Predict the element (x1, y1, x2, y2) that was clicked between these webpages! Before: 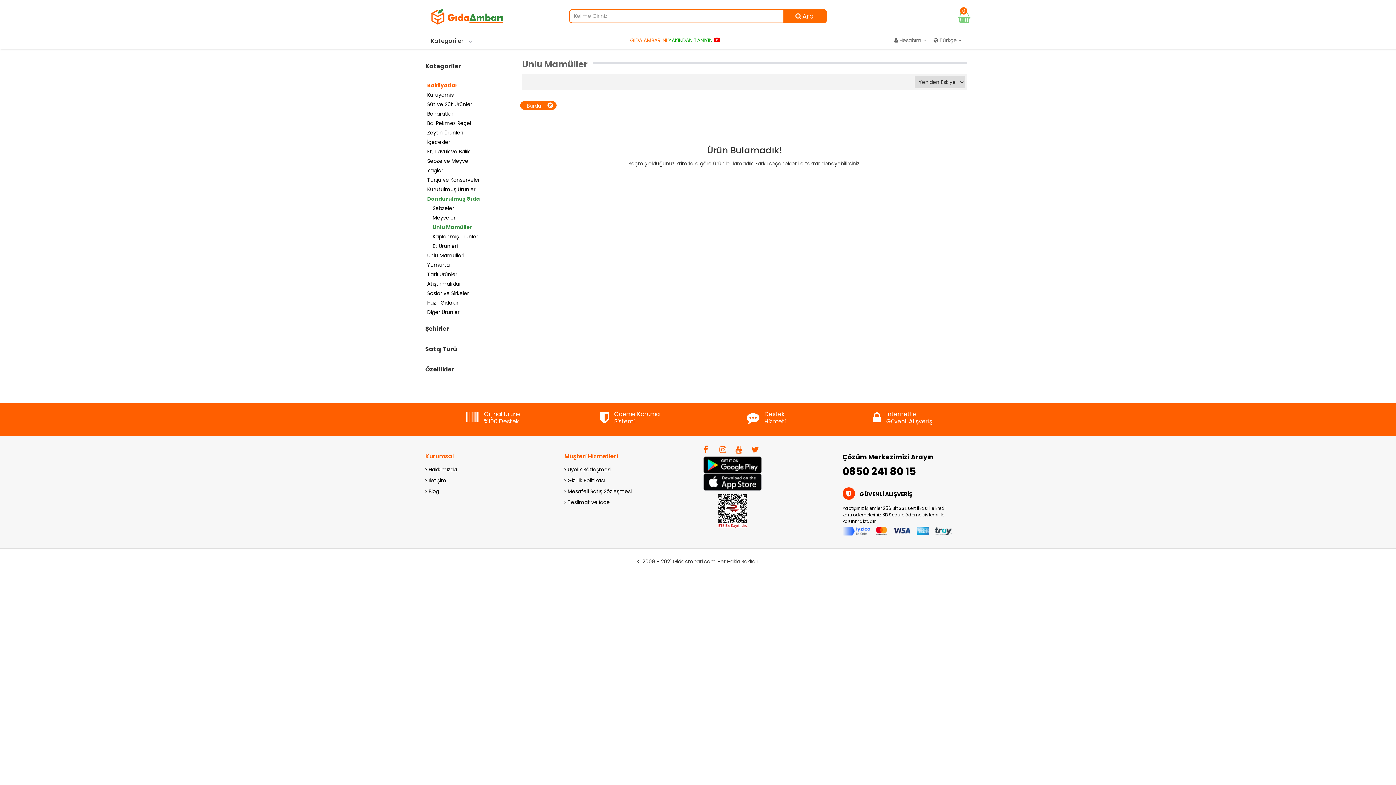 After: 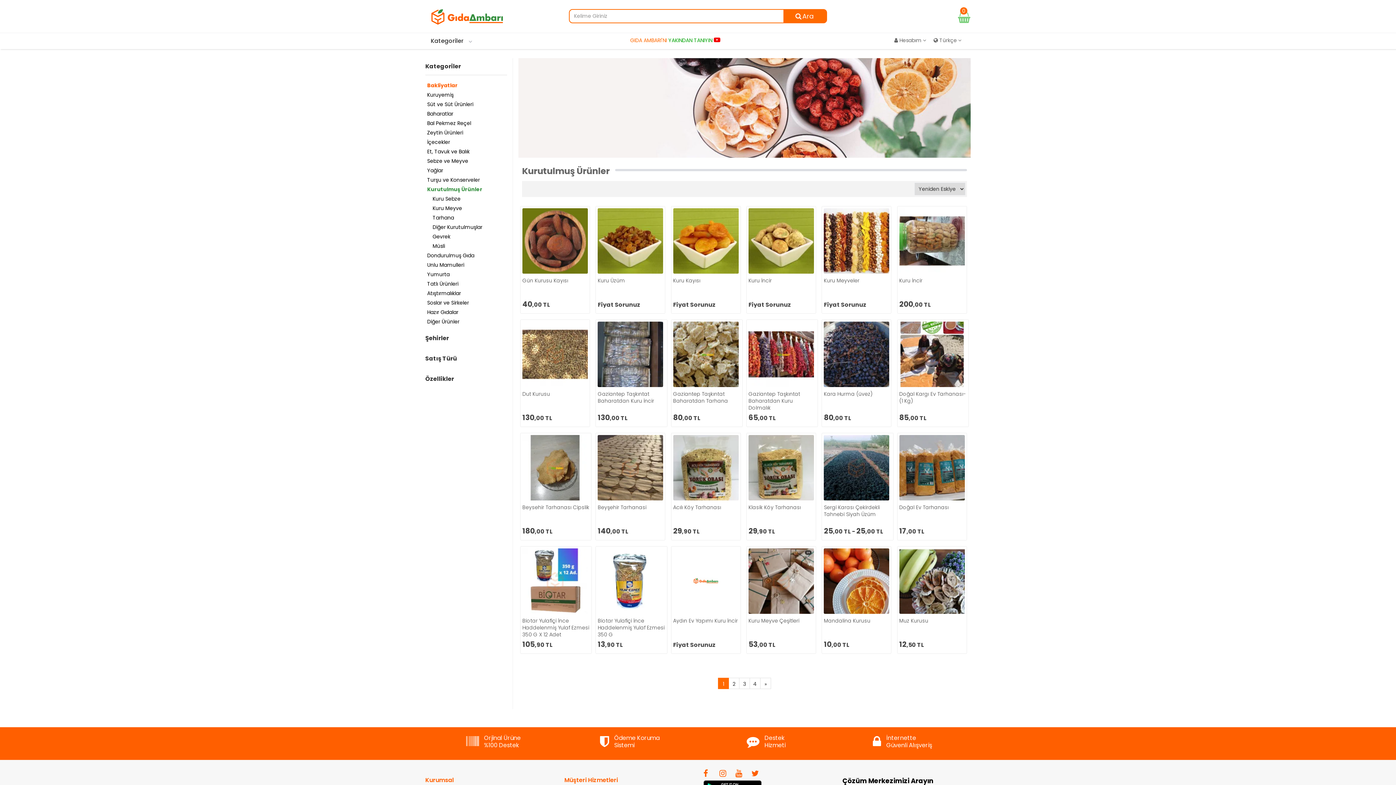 Action: label: Kurutulmuş Ürünler bbox: (425, 184, 507, 194)